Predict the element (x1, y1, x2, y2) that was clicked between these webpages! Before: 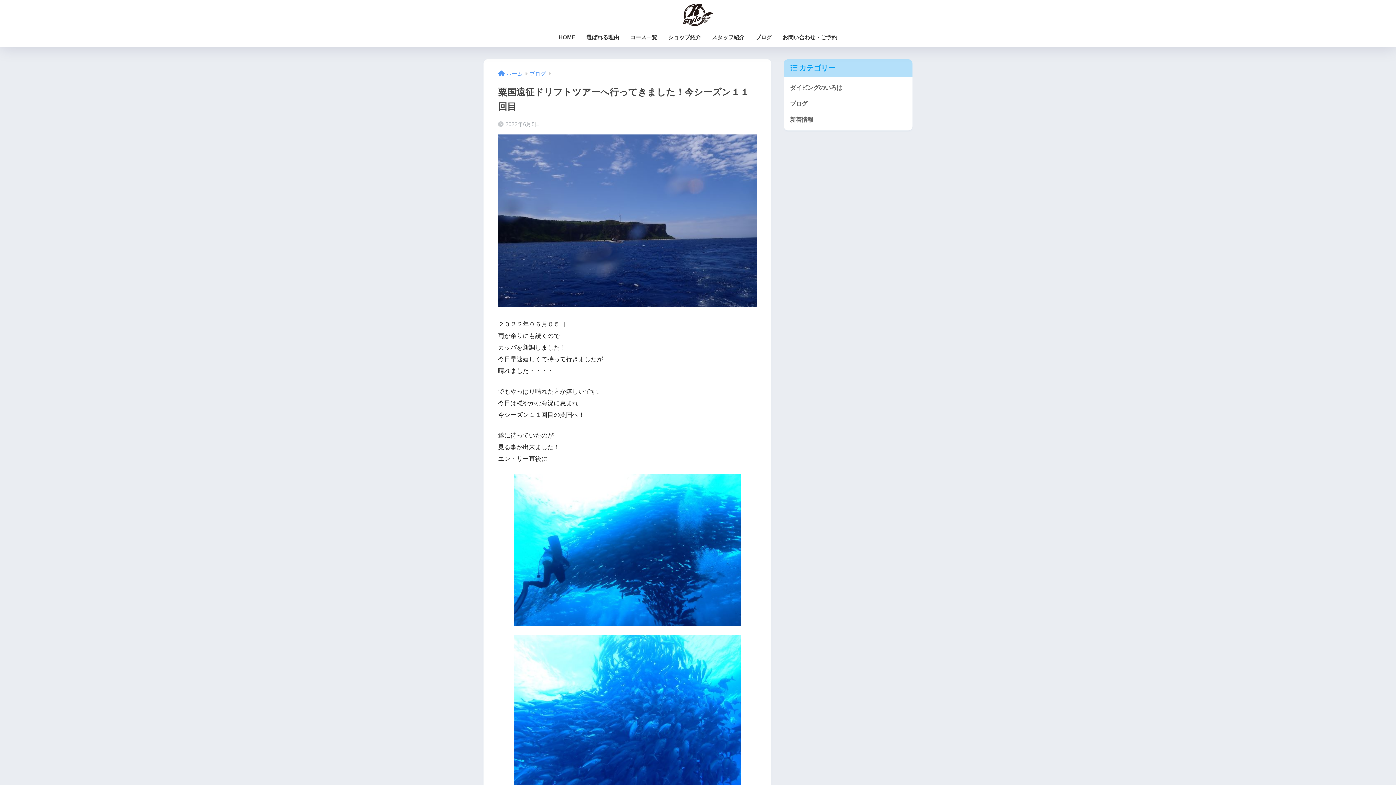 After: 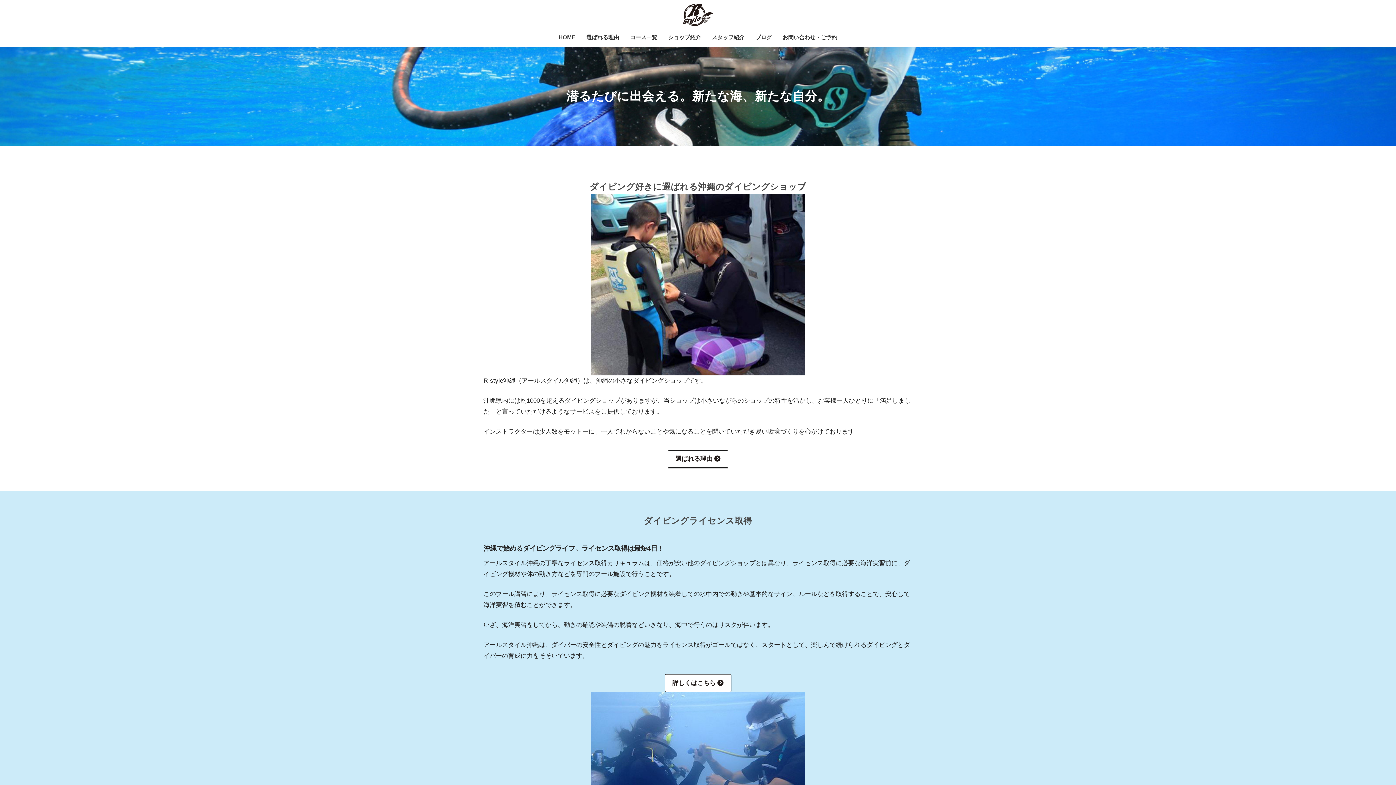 Action: bbox: (498, 70, 522, 76) label: ホーム